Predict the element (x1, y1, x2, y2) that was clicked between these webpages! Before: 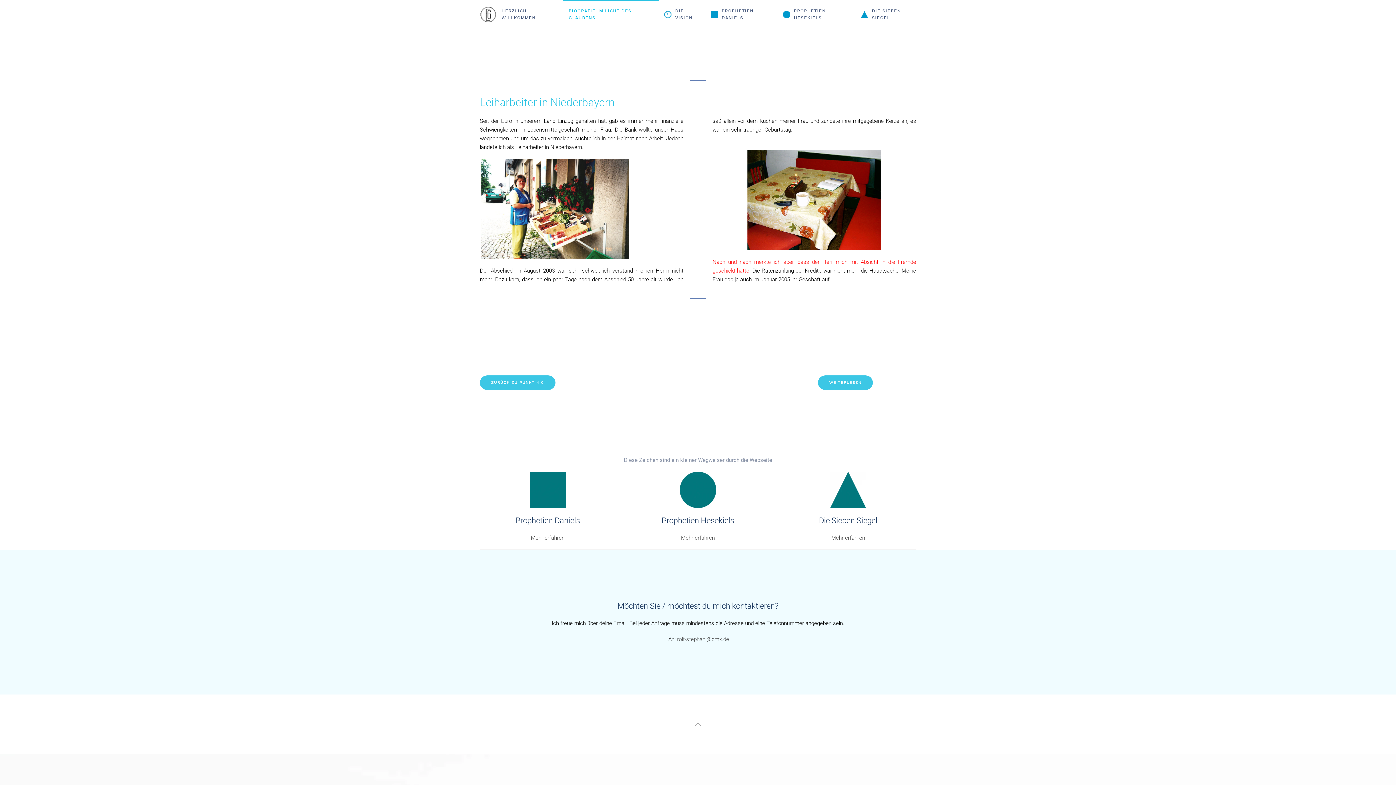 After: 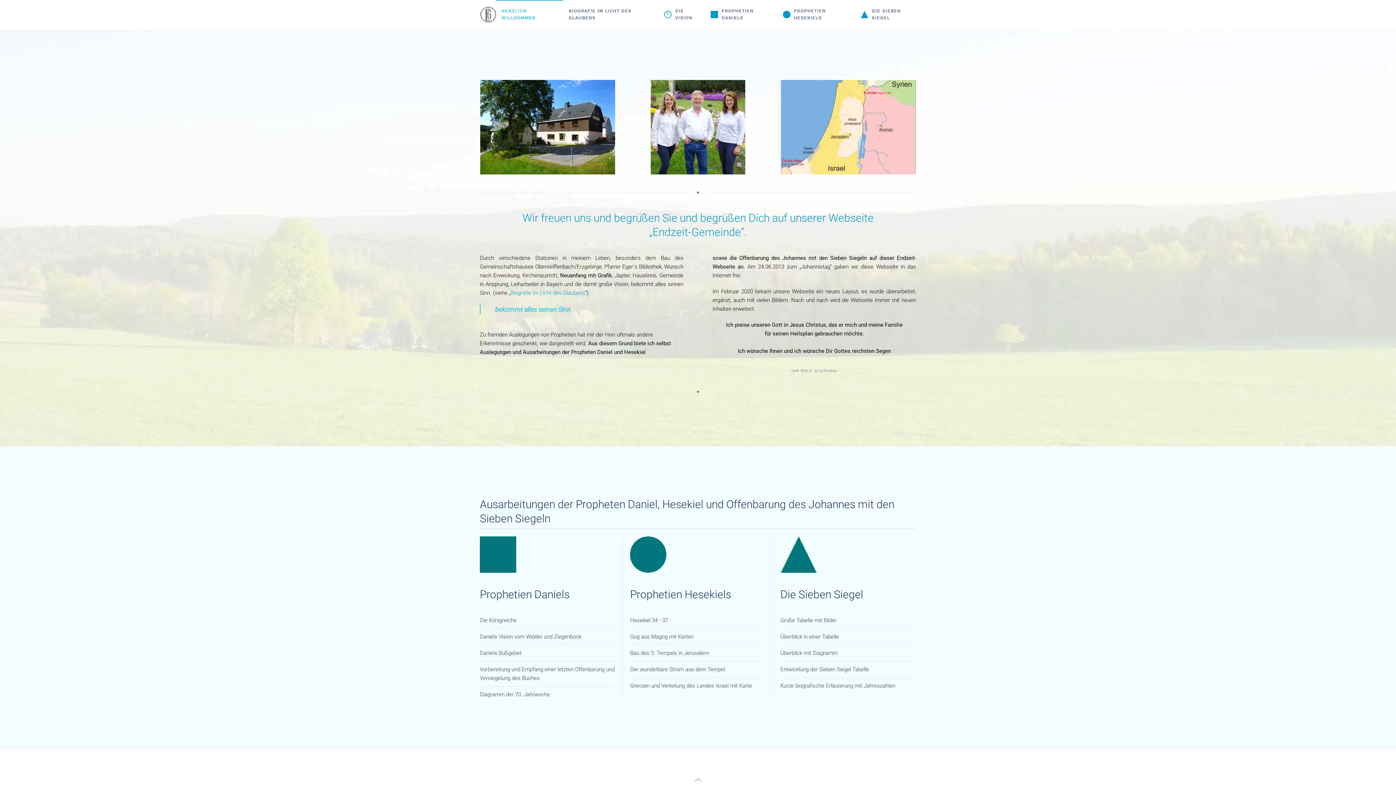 Action: bbox: (474, 0, 501, 29)